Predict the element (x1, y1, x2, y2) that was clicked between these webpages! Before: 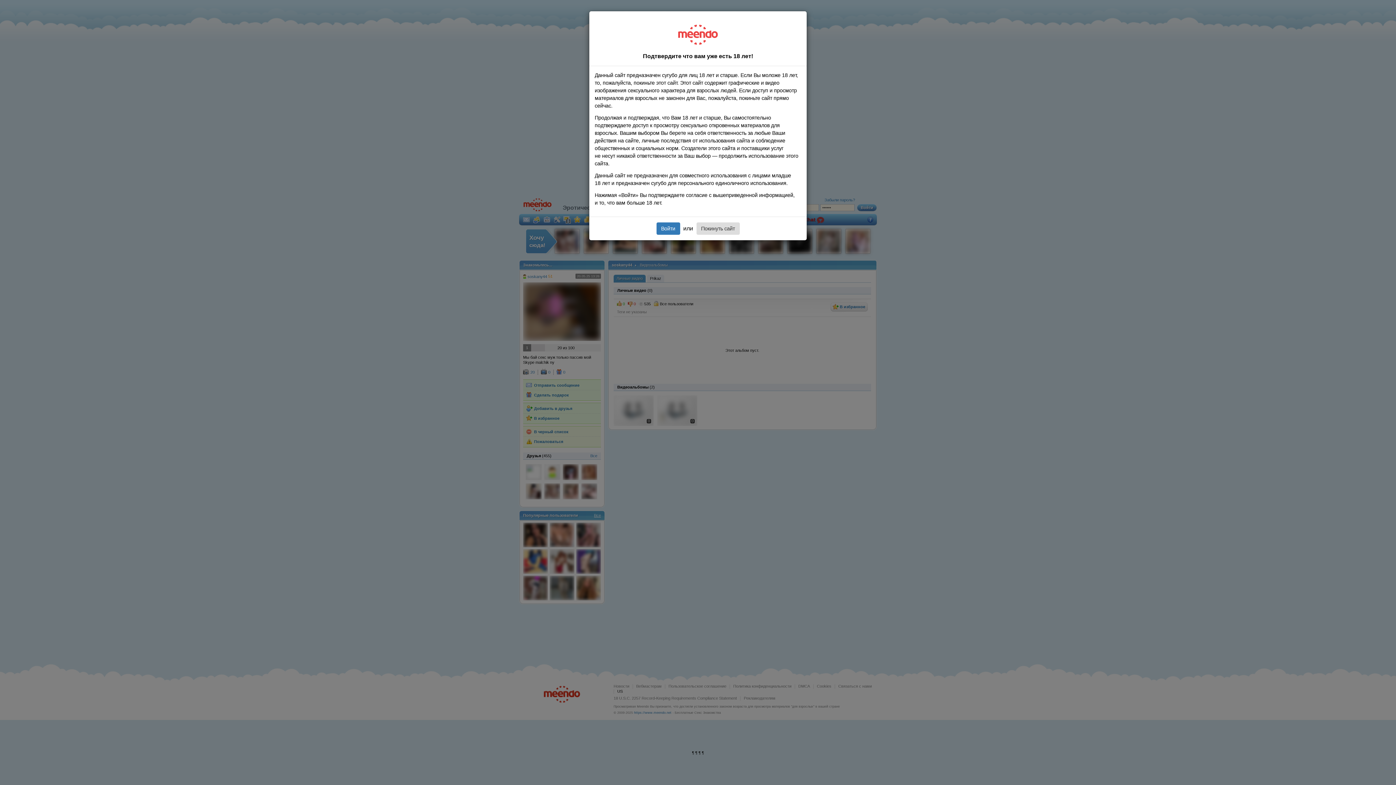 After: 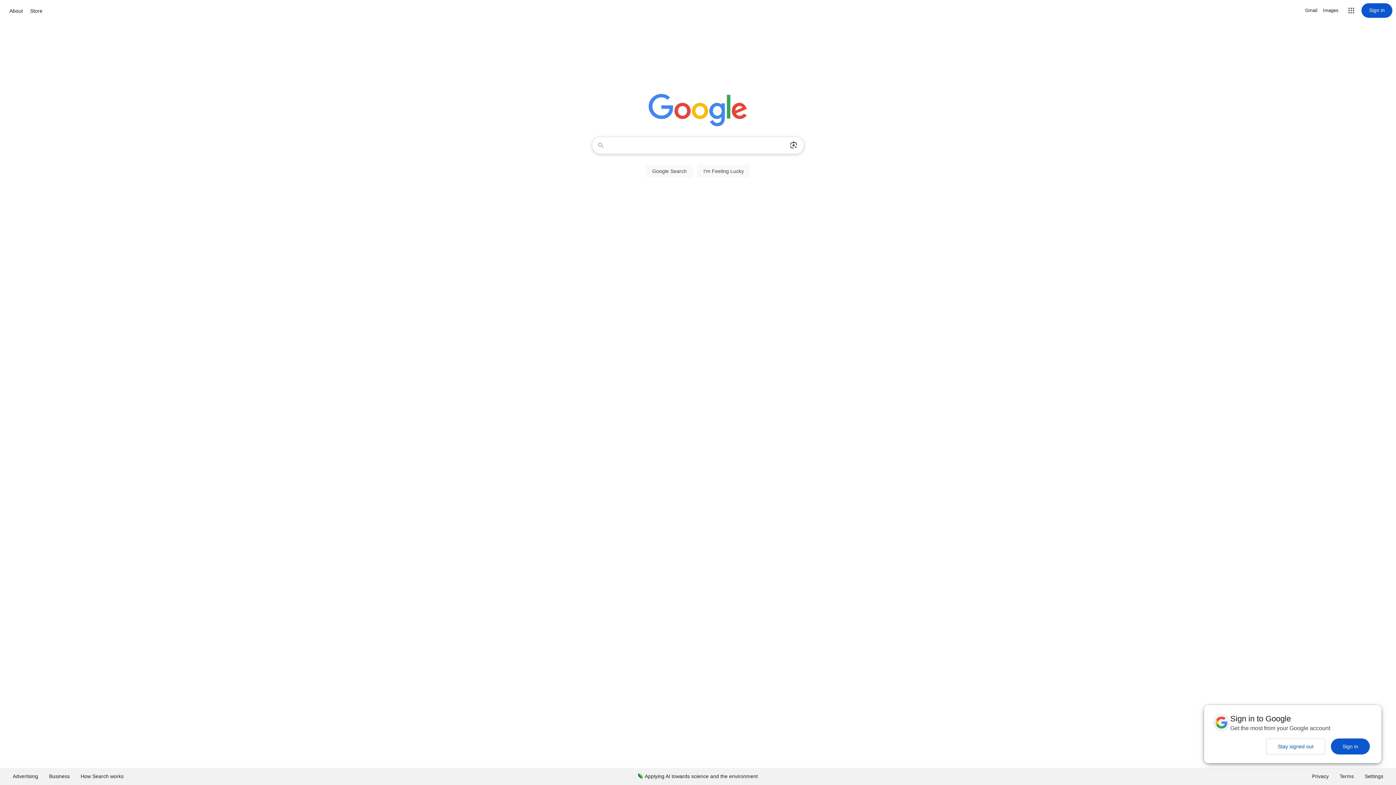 Action: label: Покинуть сайт bbox: (696, 222, 739, 234)